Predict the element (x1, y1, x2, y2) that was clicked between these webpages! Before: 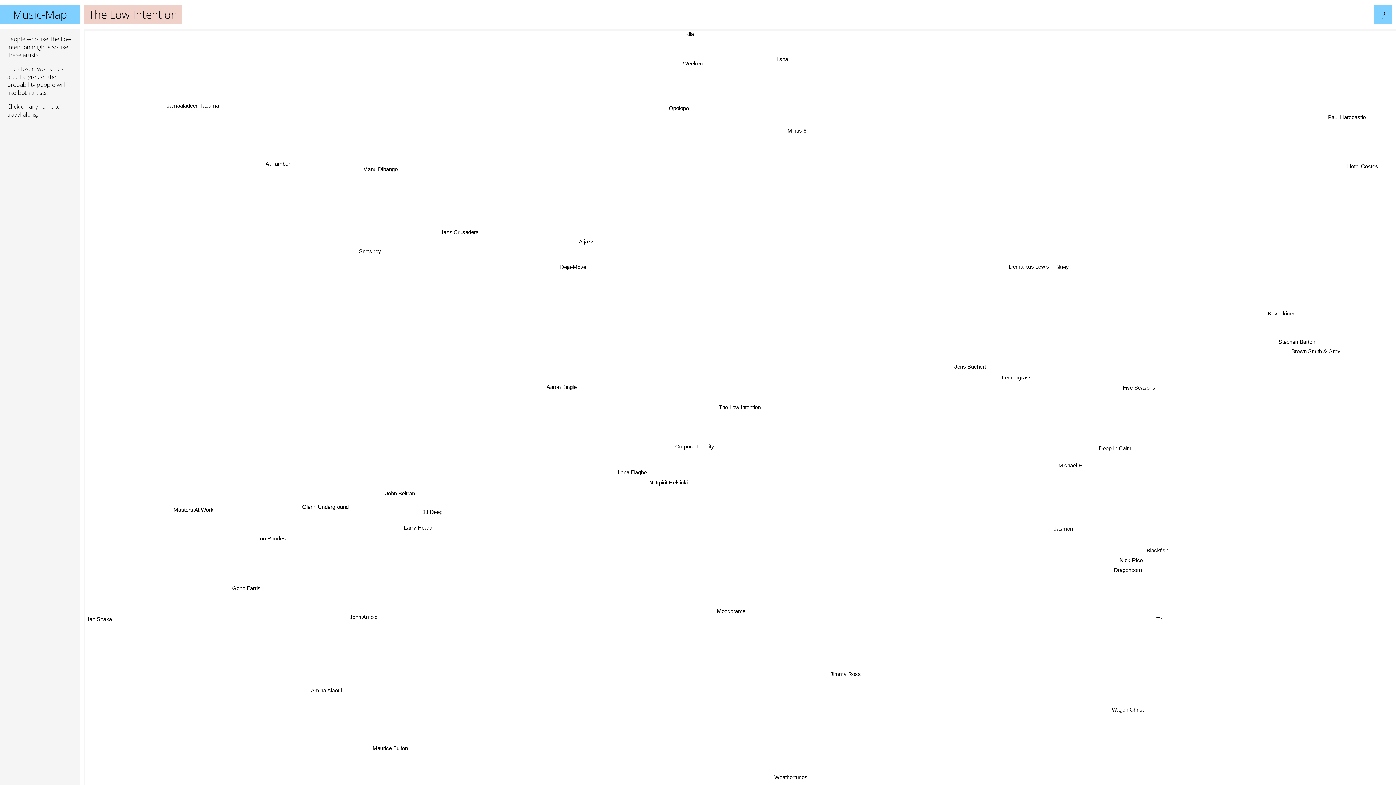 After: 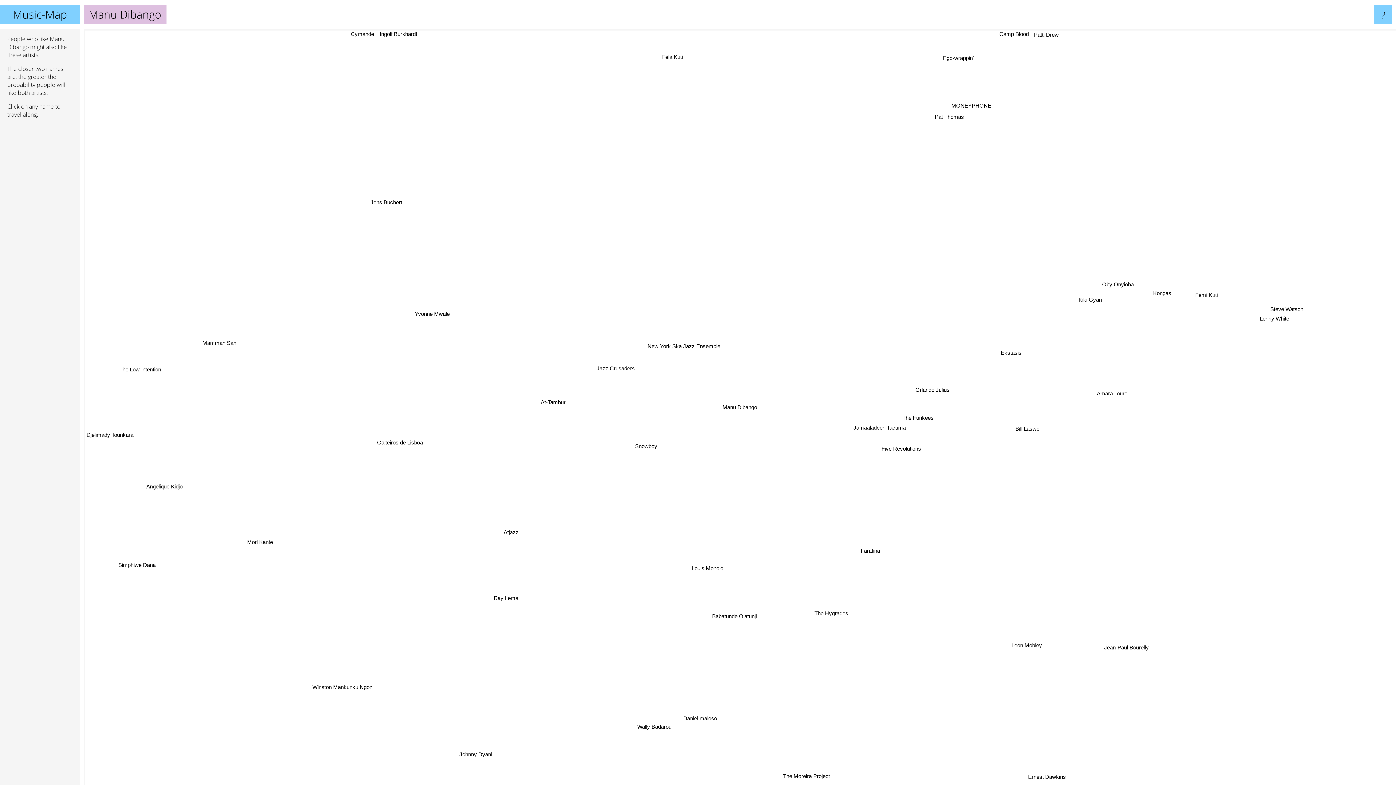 Action: bbox: (307, 222, 347, 232) label: Manu Dibango